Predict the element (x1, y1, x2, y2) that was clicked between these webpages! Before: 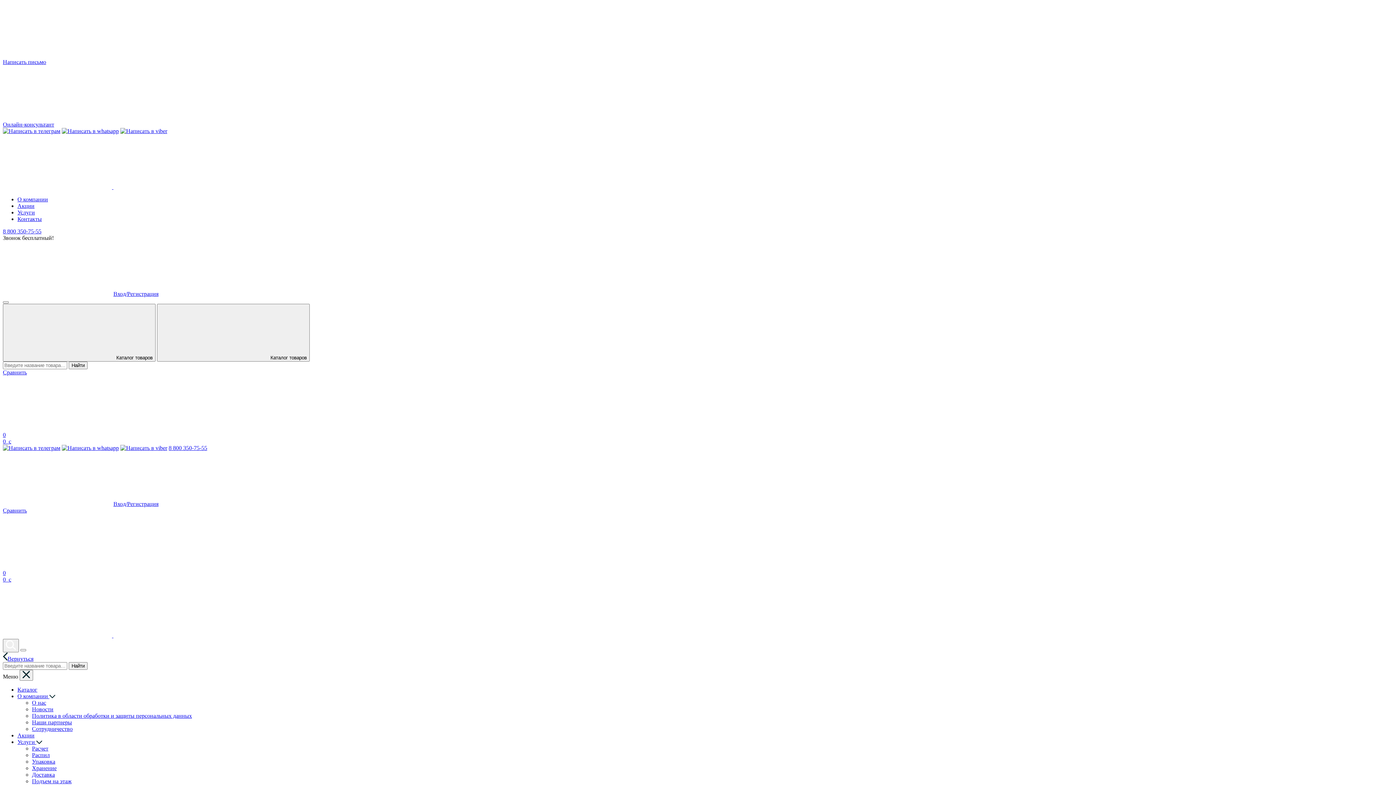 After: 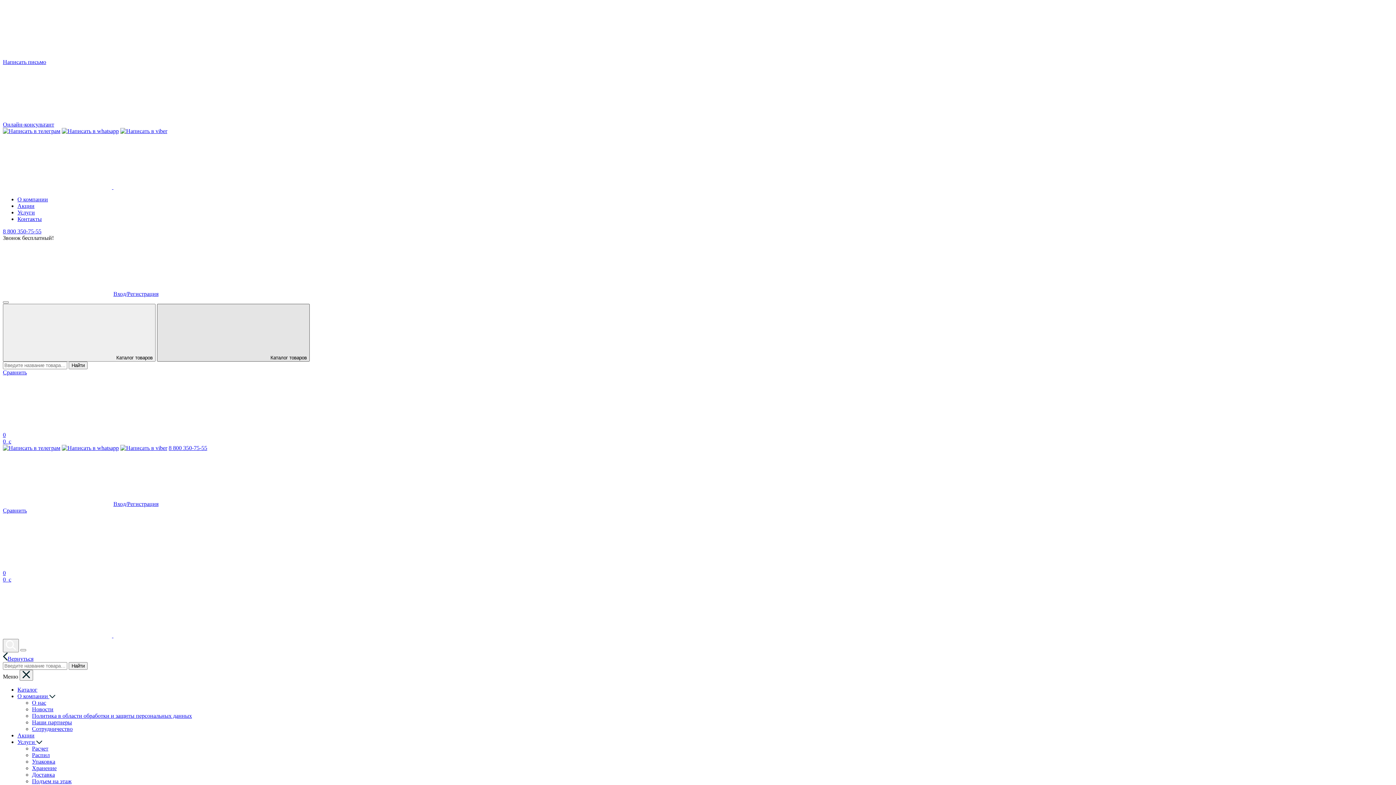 Action: bbox: (157, 304, 309, 361) label:  Каталог товаров